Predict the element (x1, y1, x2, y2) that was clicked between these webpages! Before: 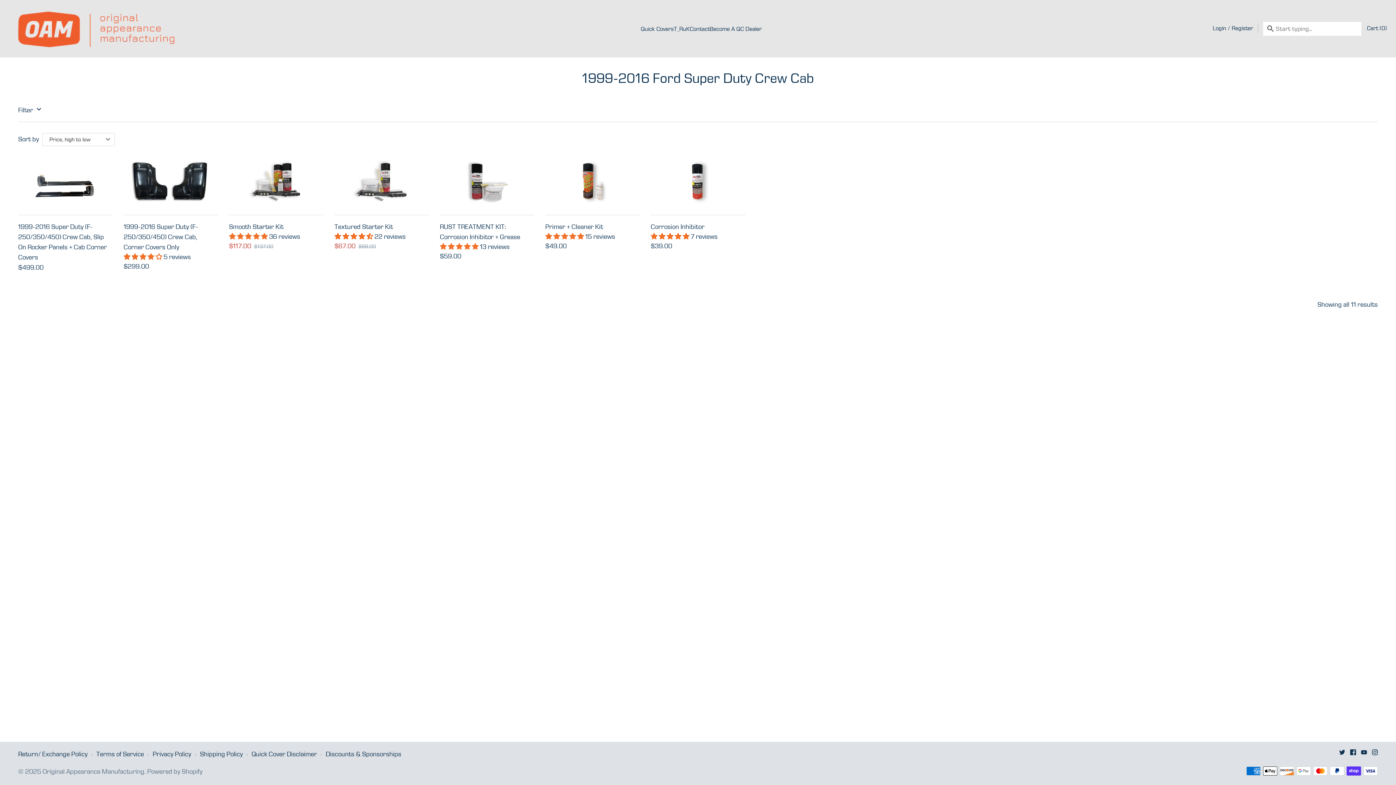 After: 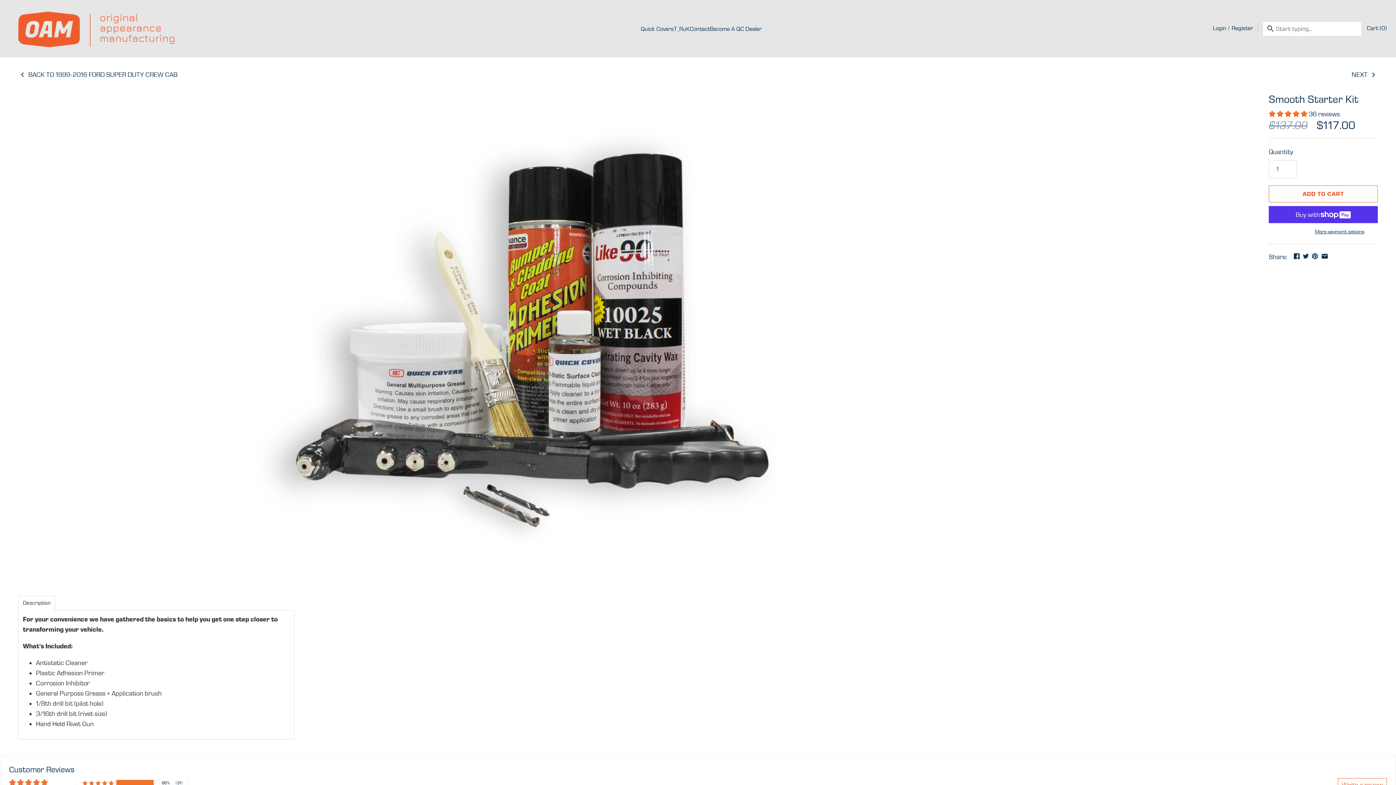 Action: label: Smooth Starter Kit bbox: (229, 222, 283, 230)